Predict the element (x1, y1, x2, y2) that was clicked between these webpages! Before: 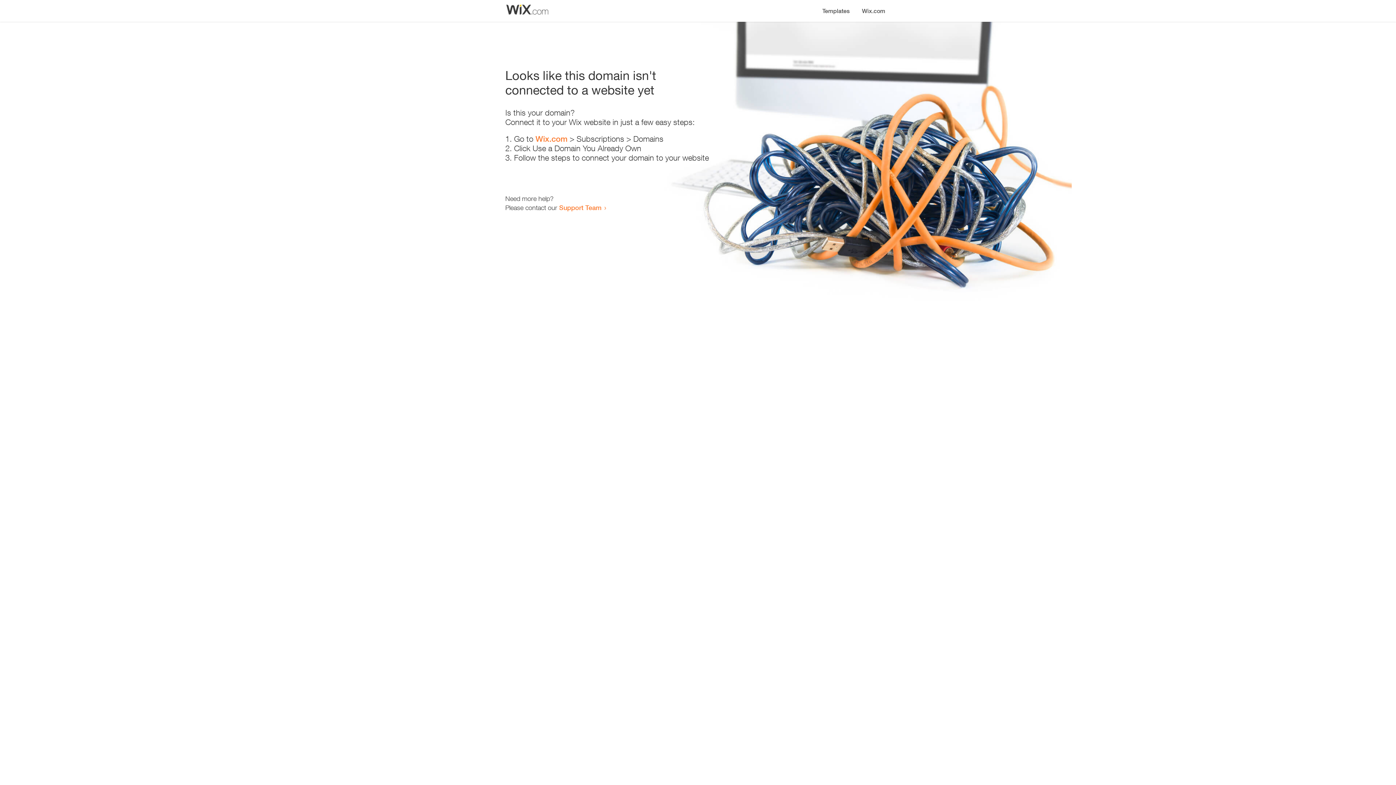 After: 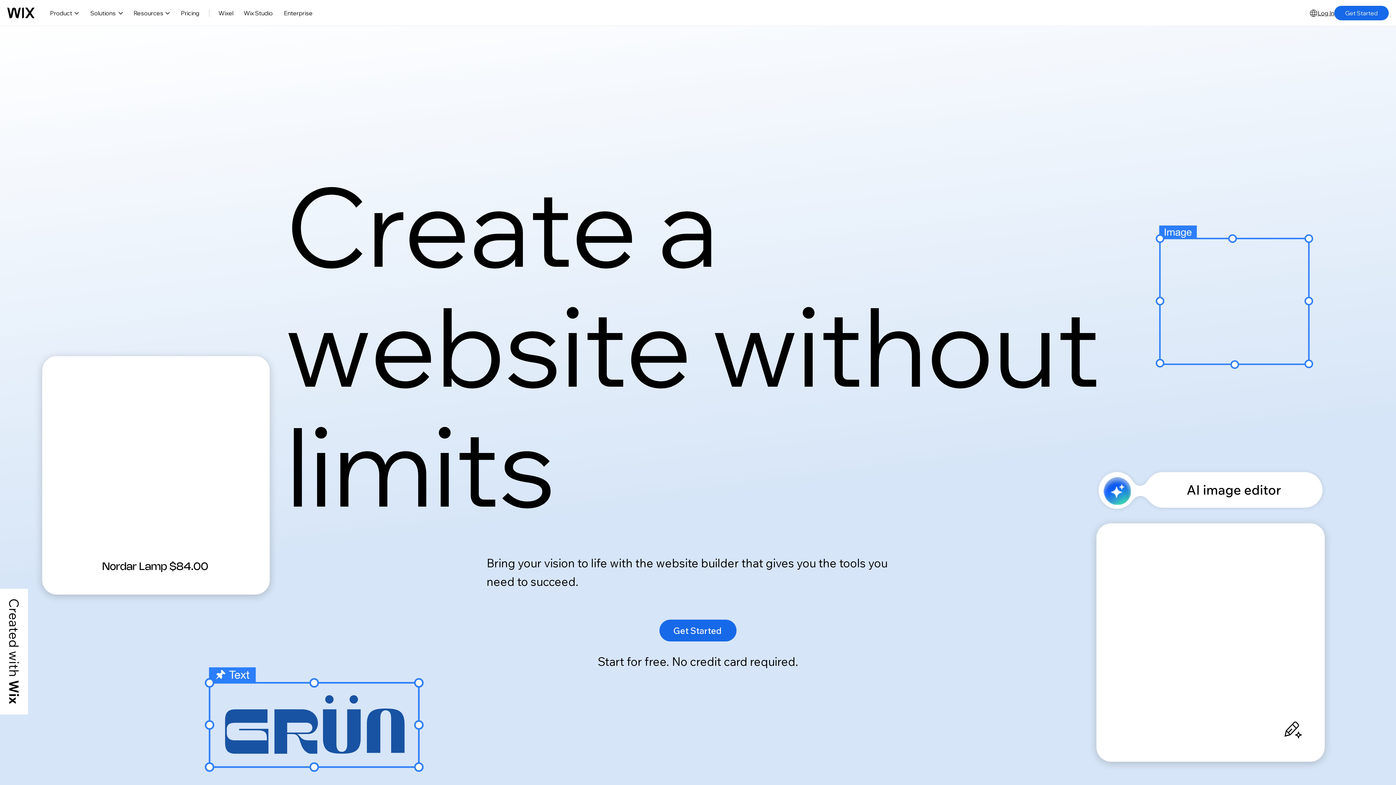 Action: bbox: (535, 134, 567, 143) label: Wix.com